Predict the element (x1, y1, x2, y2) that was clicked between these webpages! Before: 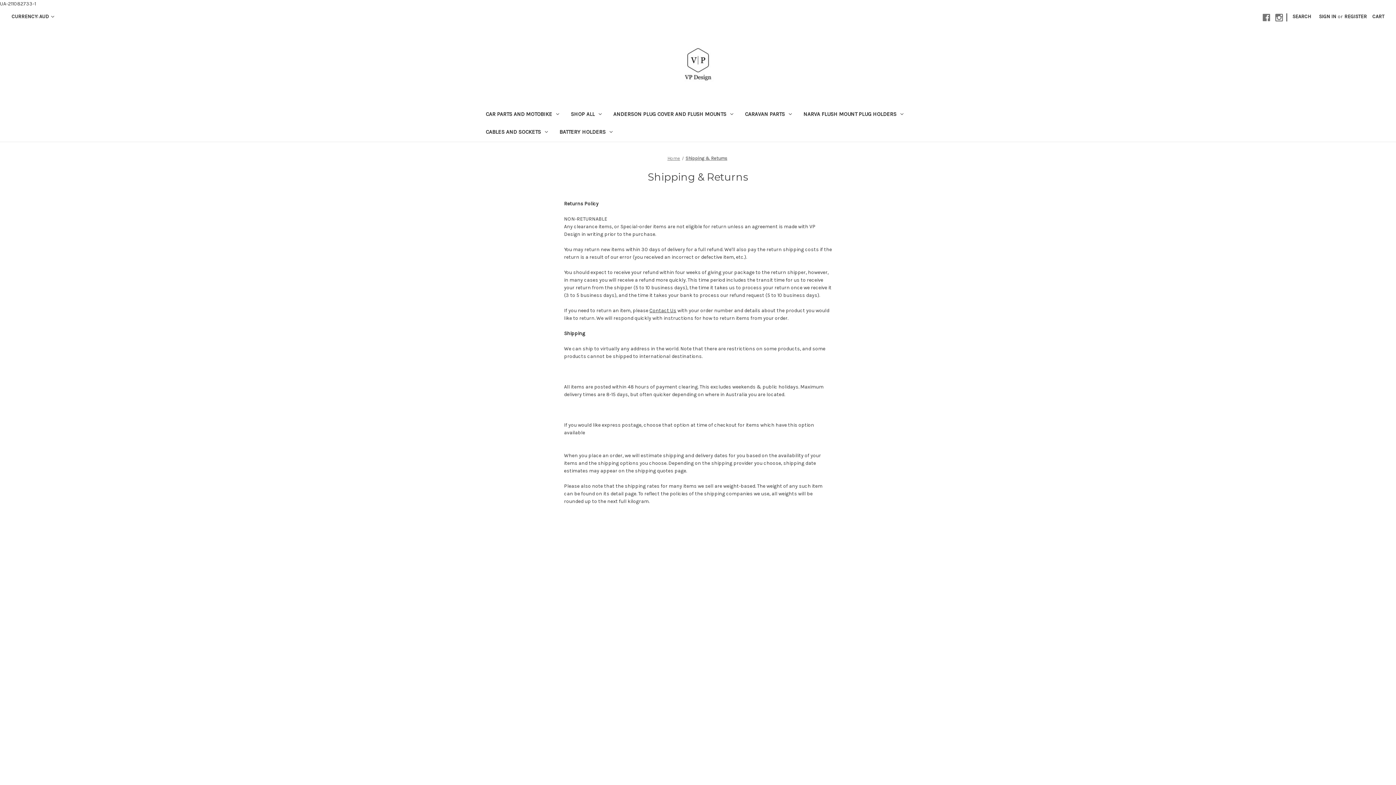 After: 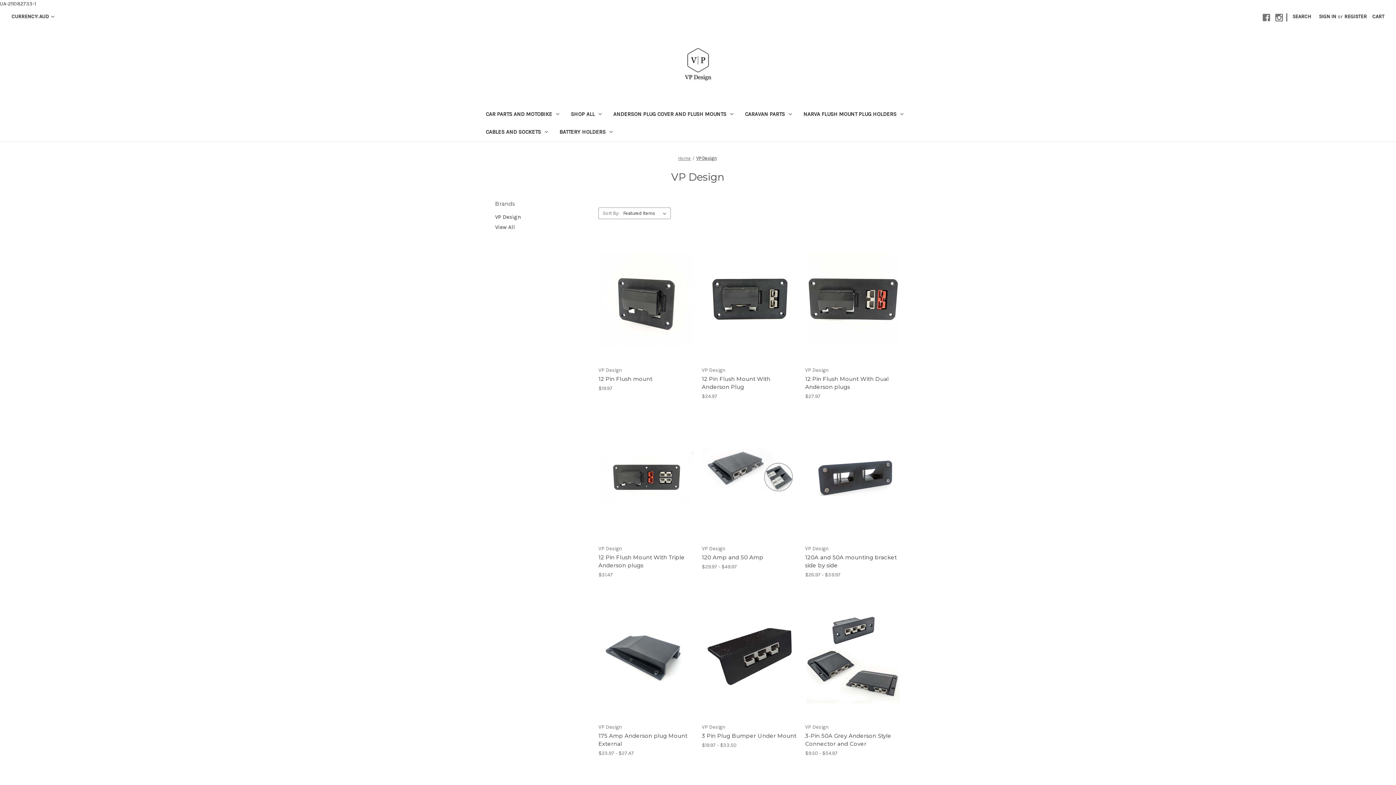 Action: bbox: (633, 571, 656, 577) label: VP Design